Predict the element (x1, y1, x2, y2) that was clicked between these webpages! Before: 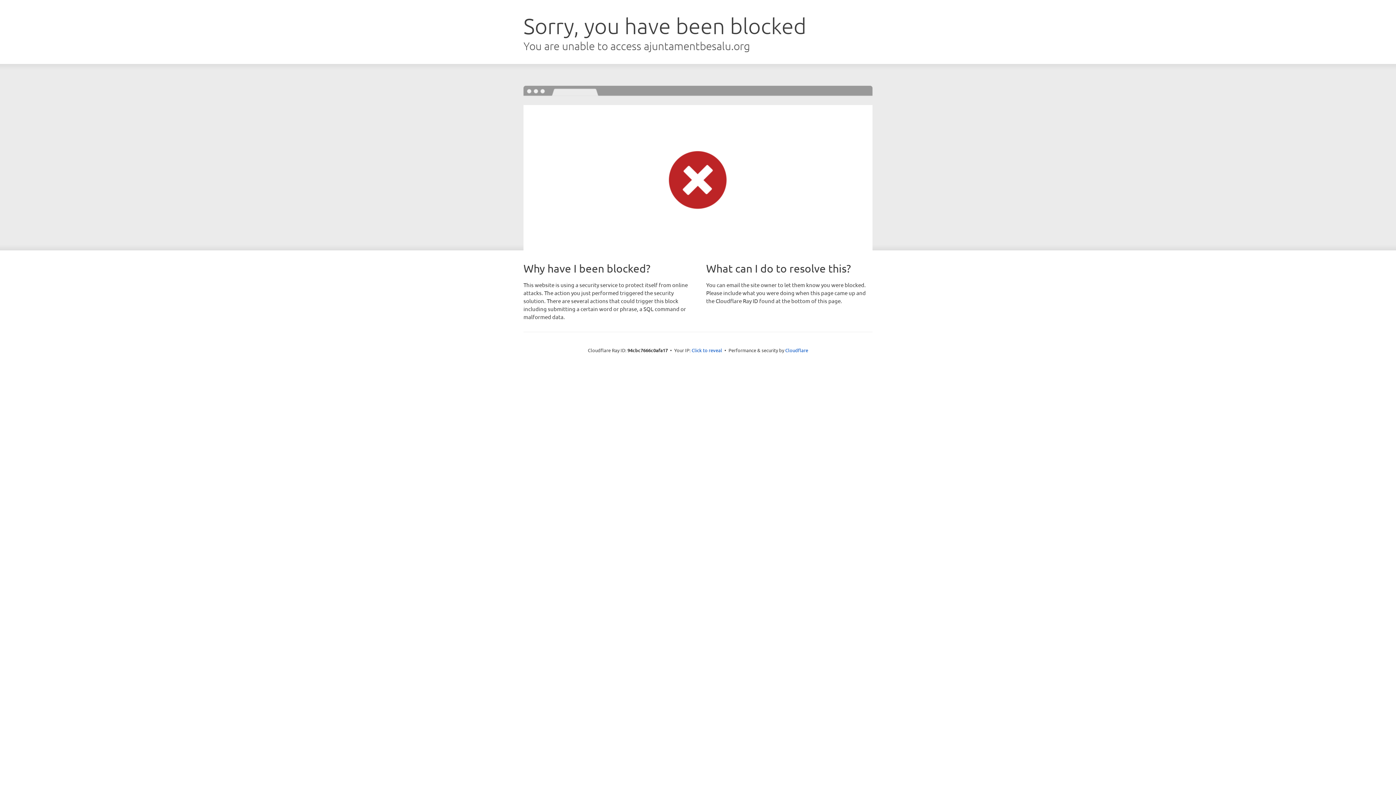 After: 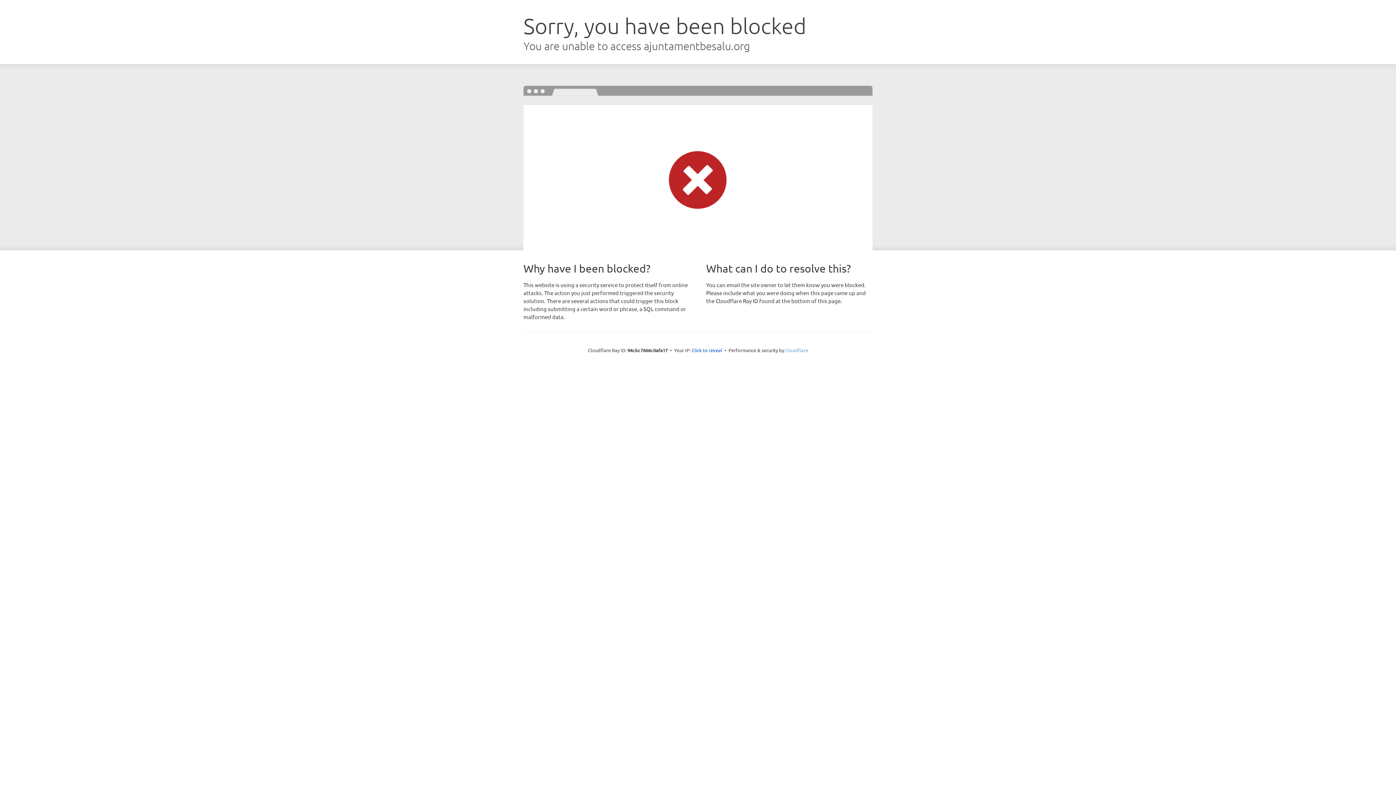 Action: bbox: (785, 347, 808, 353) label: Cloudflare